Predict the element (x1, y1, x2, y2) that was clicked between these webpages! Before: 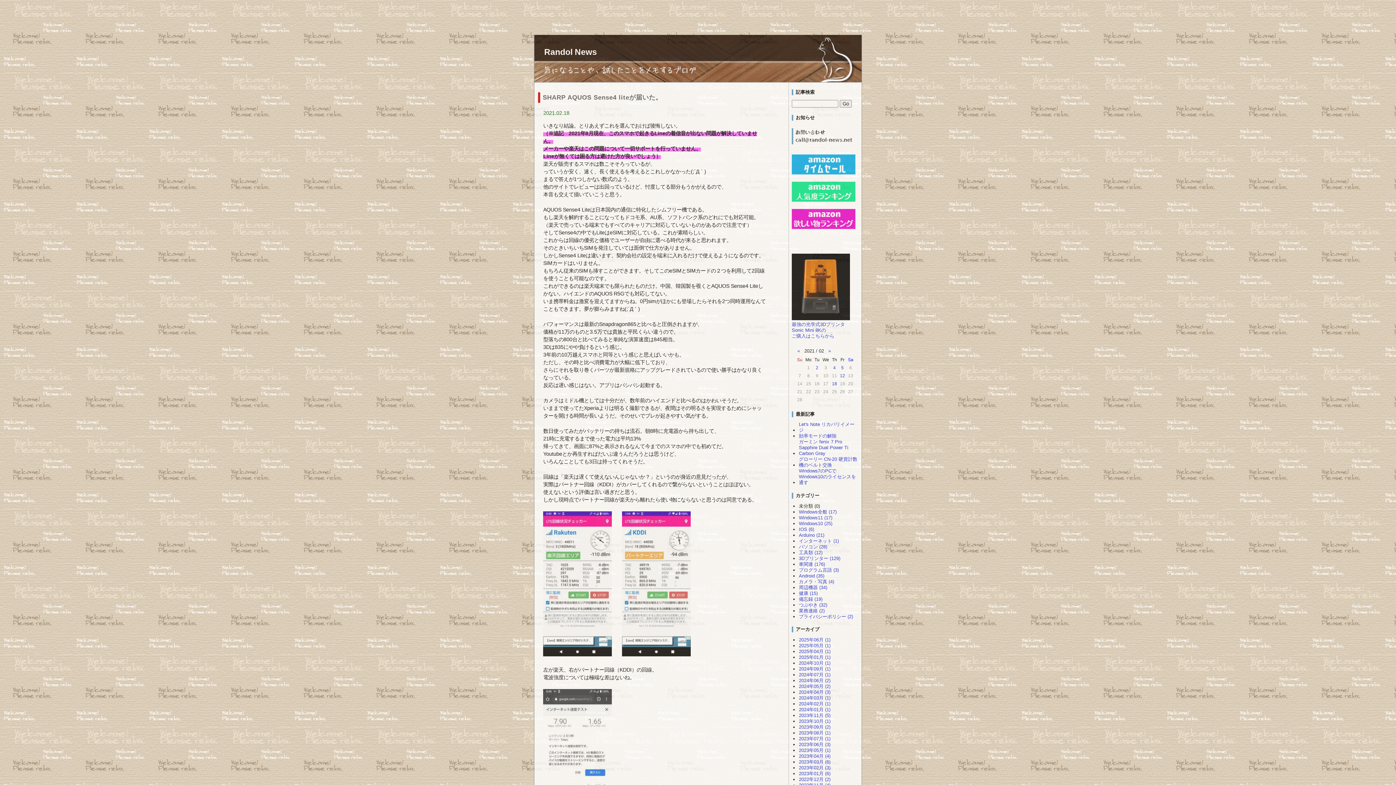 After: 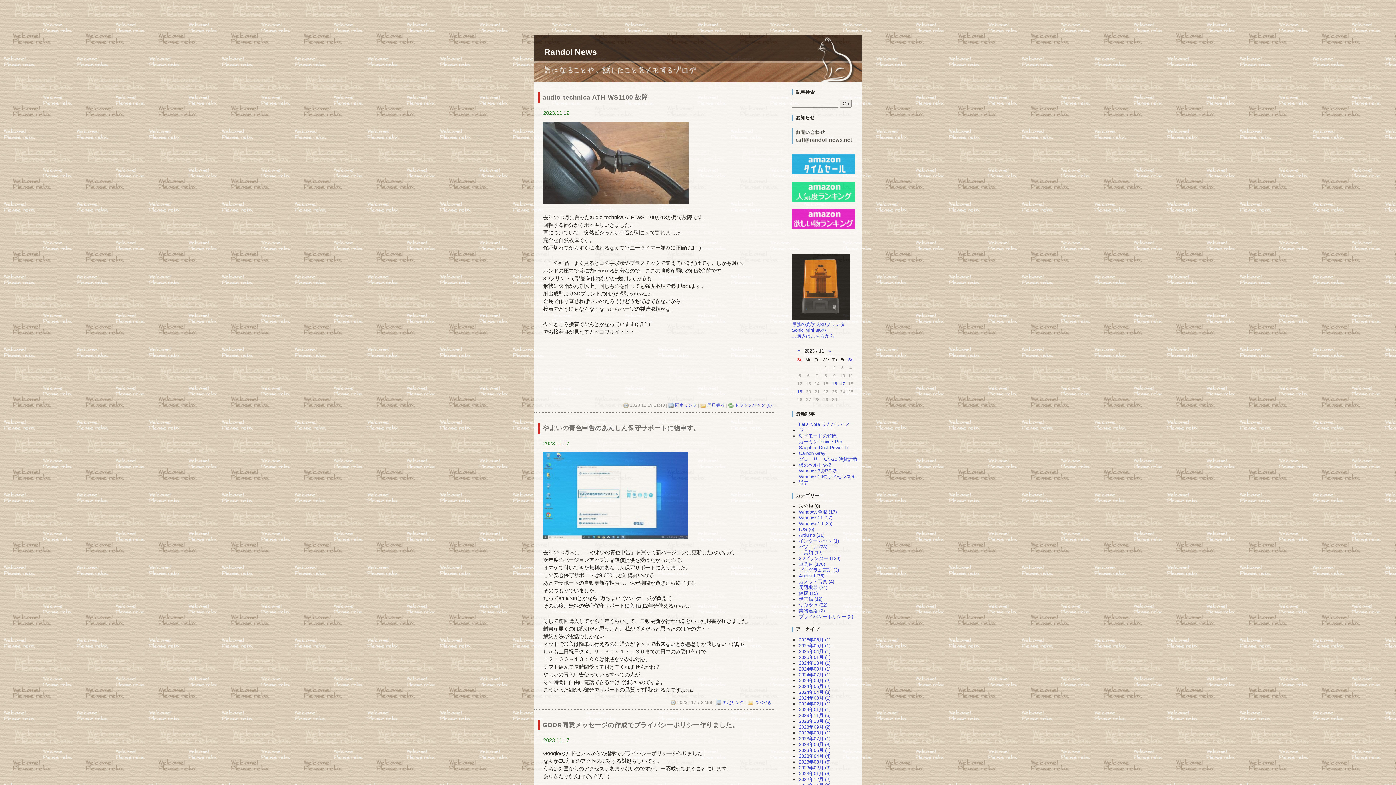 Action: bbox: (799, 713, 830, 718) label: 2023年11月 (5)